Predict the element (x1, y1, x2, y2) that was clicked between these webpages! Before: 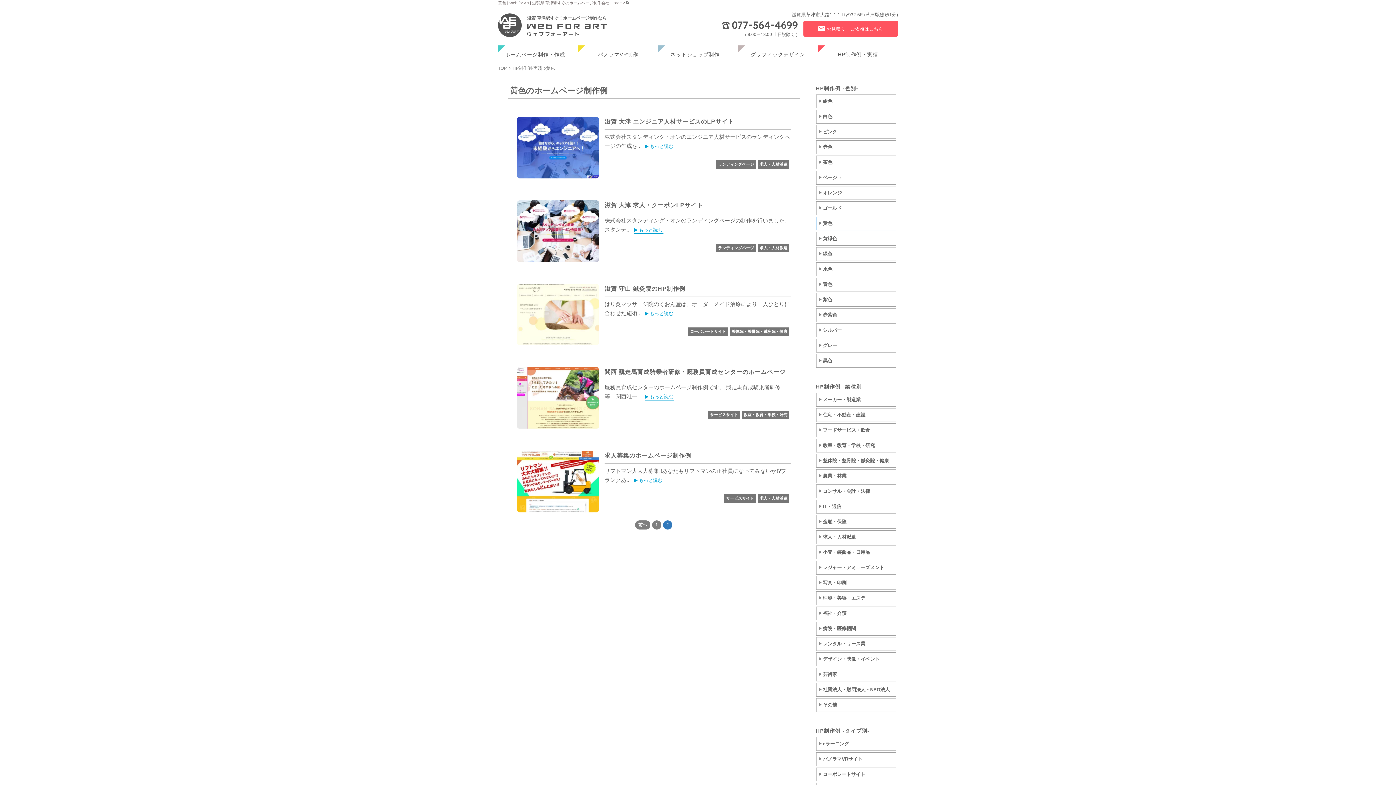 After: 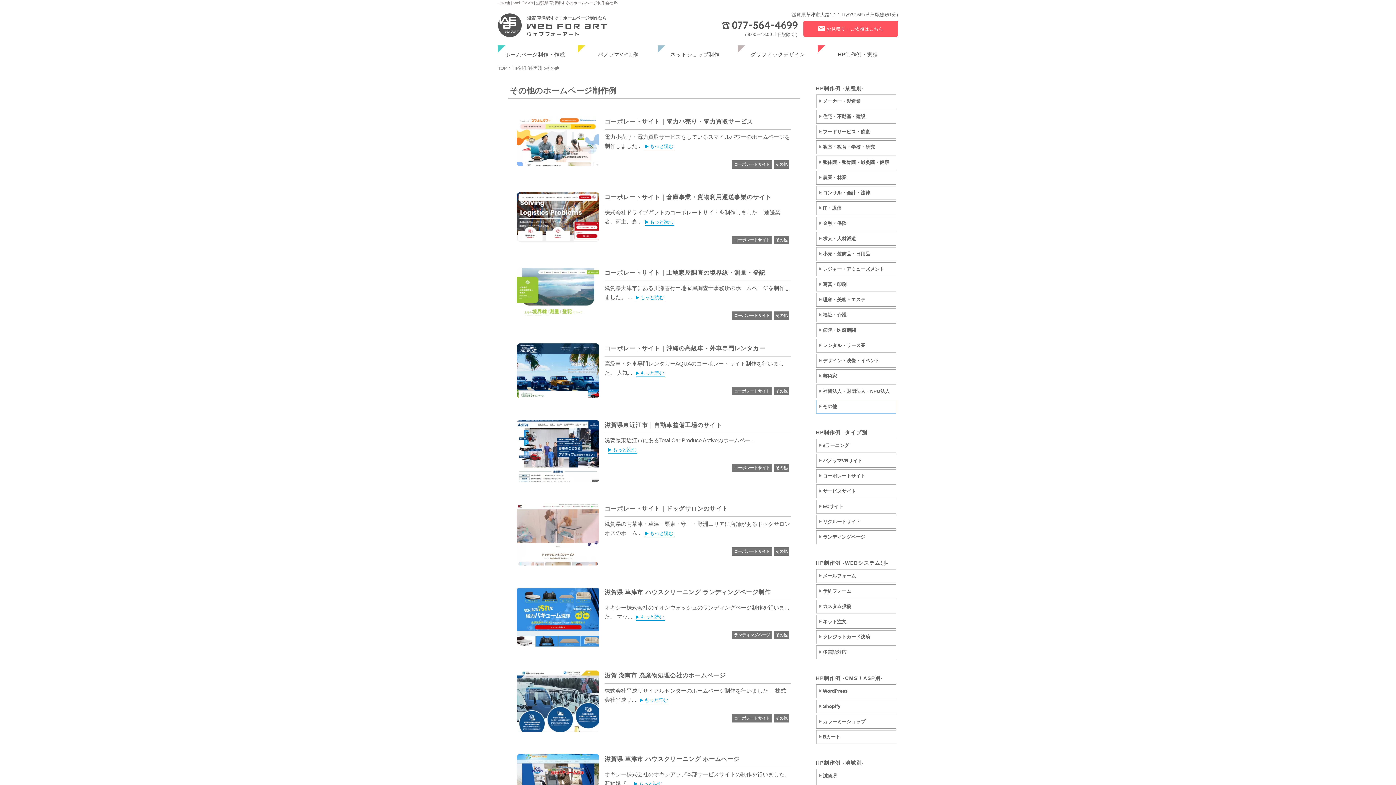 Action: bbox: (816, 698, 895, 712) label: その他